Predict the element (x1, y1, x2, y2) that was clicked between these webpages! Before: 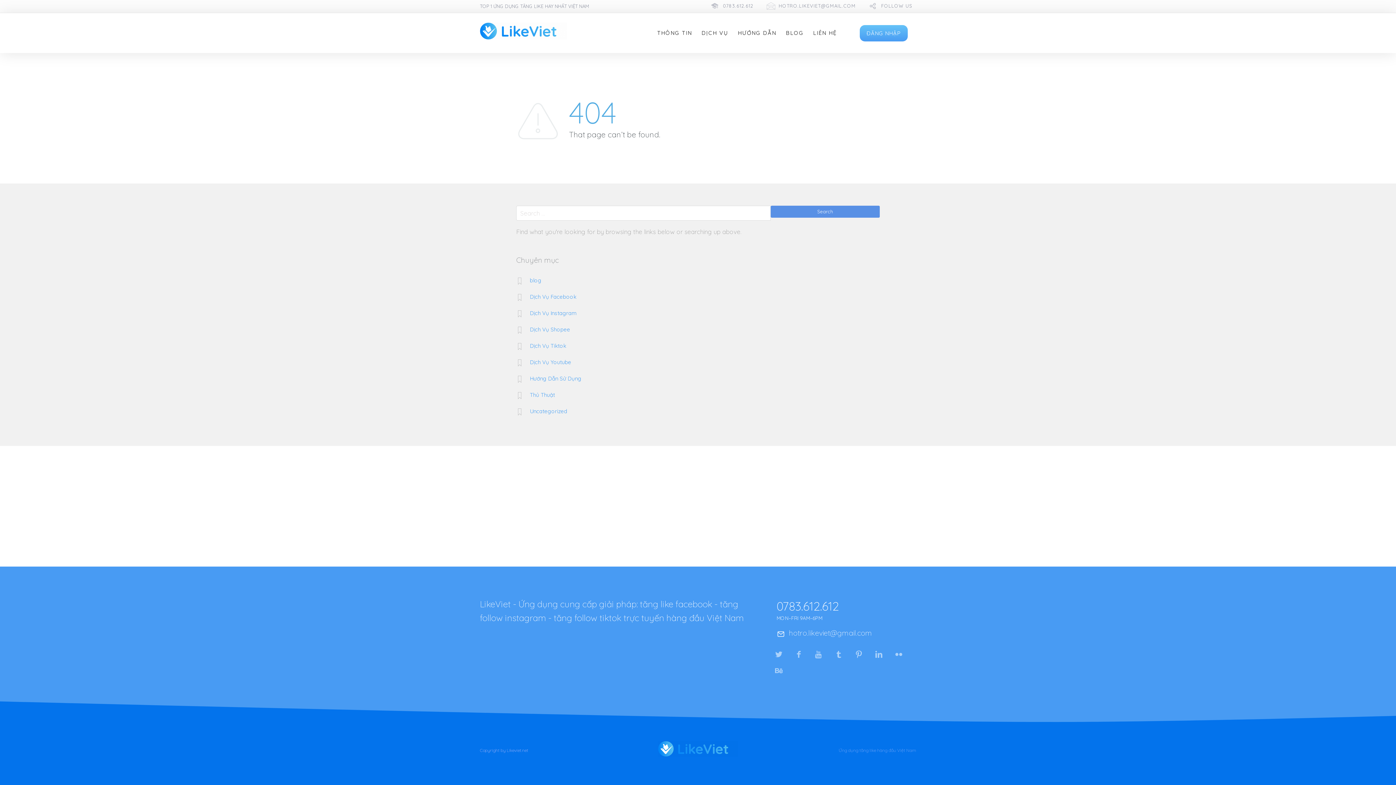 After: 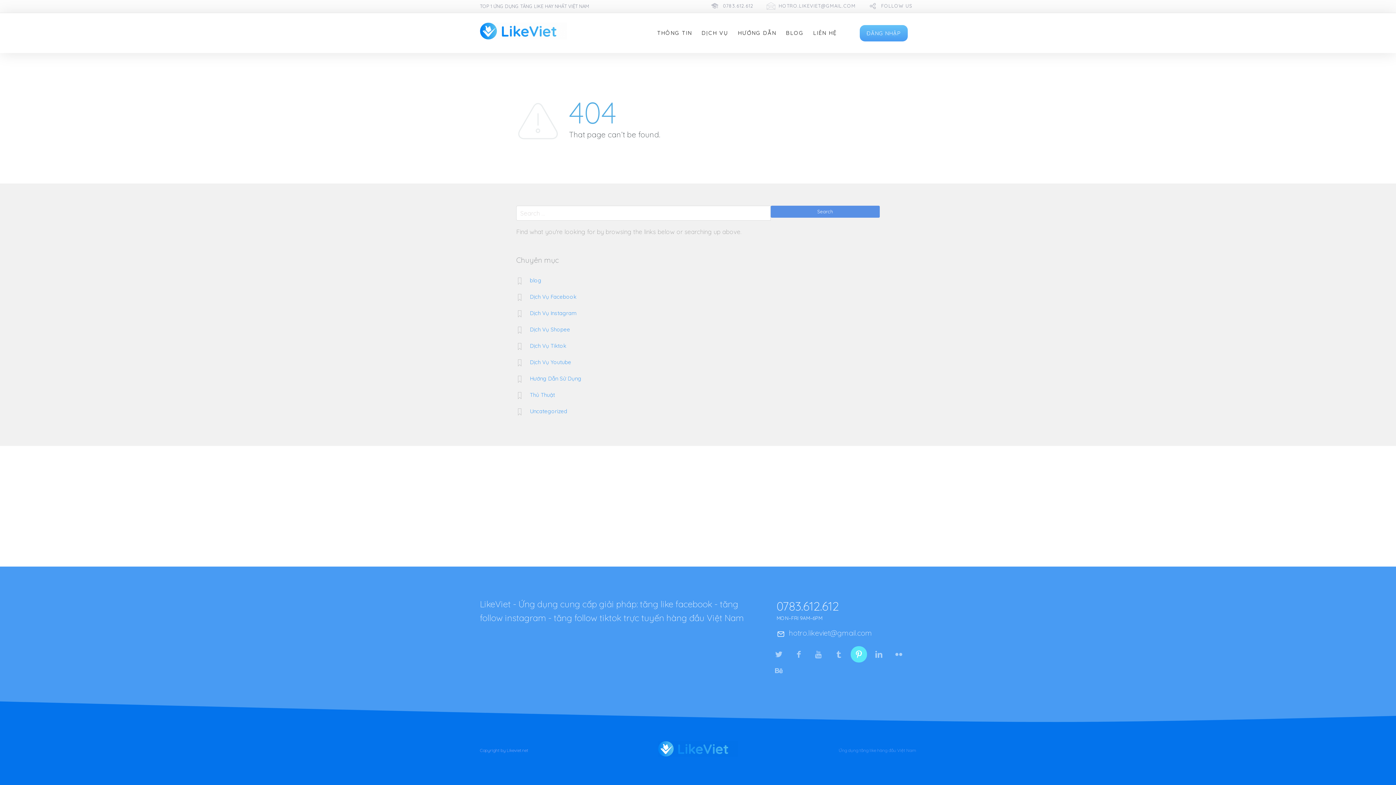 Action: bbox: (850, 646, 867, 662)